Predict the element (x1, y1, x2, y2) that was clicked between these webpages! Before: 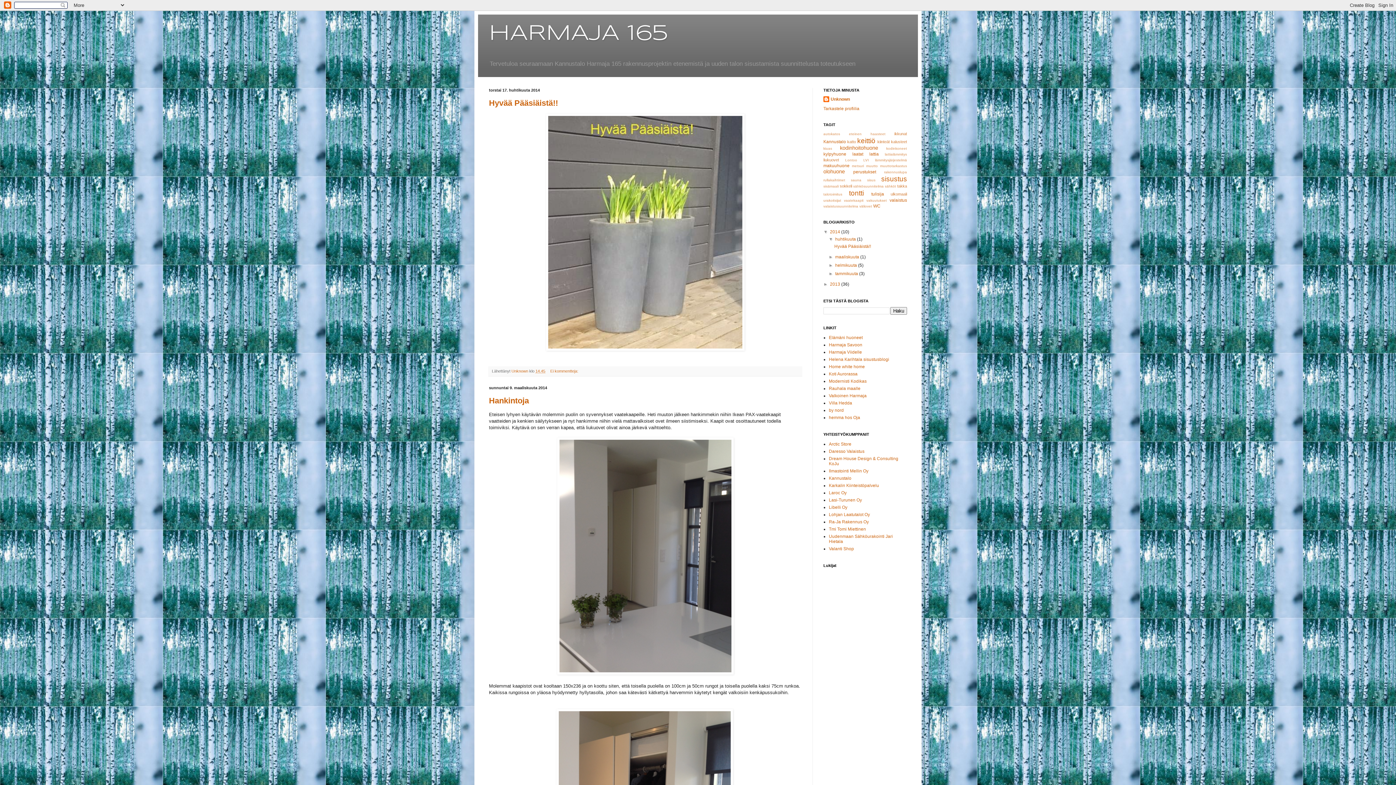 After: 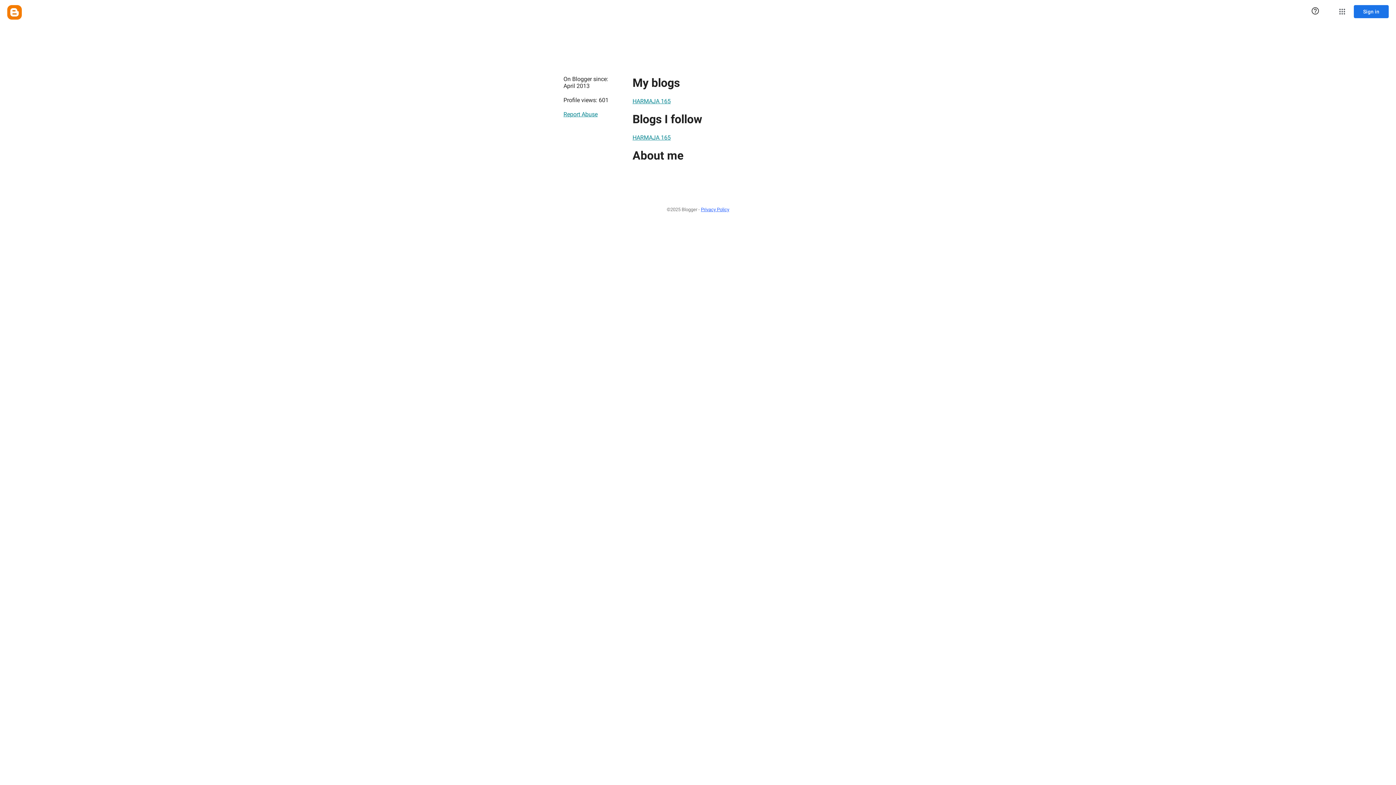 Action: label: Unknown  bbox: (511, 369, 529, 373)